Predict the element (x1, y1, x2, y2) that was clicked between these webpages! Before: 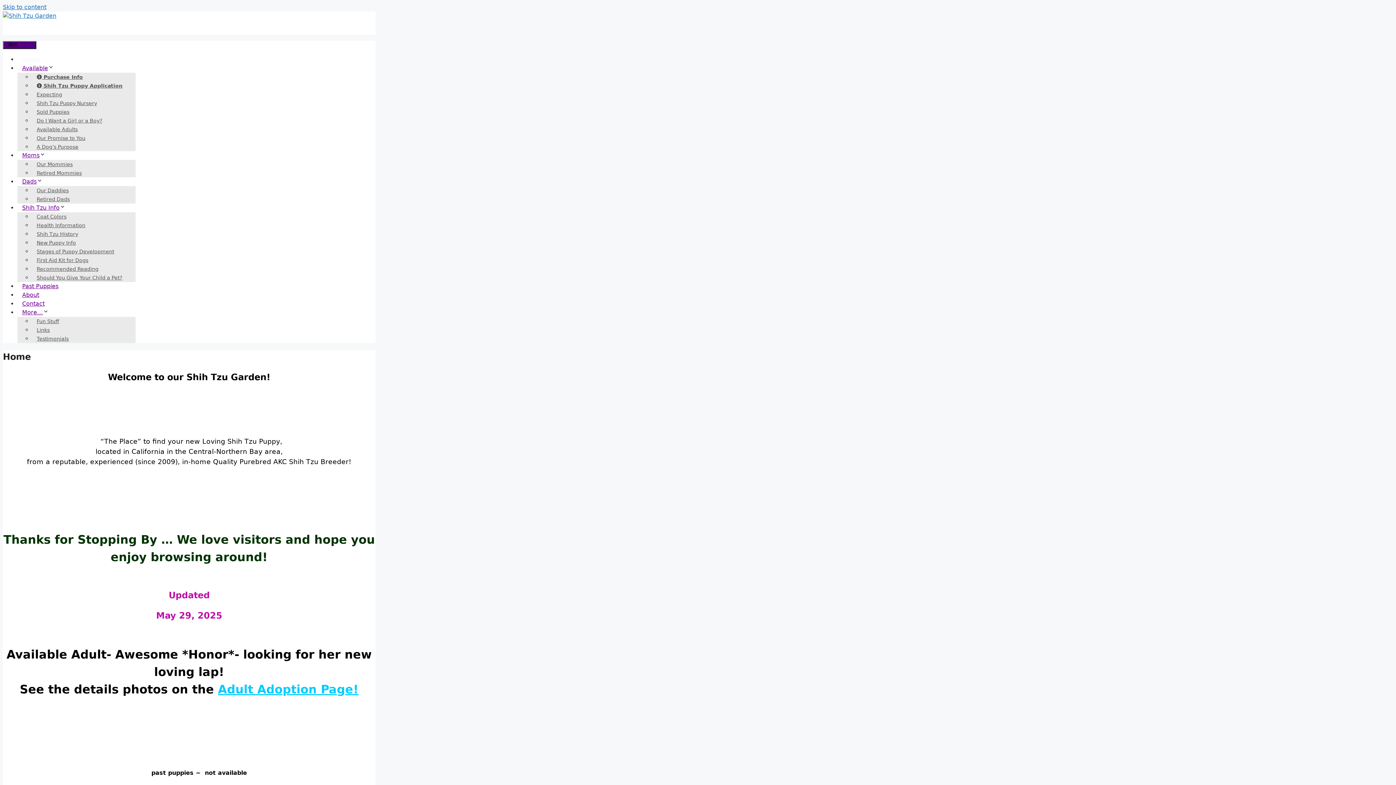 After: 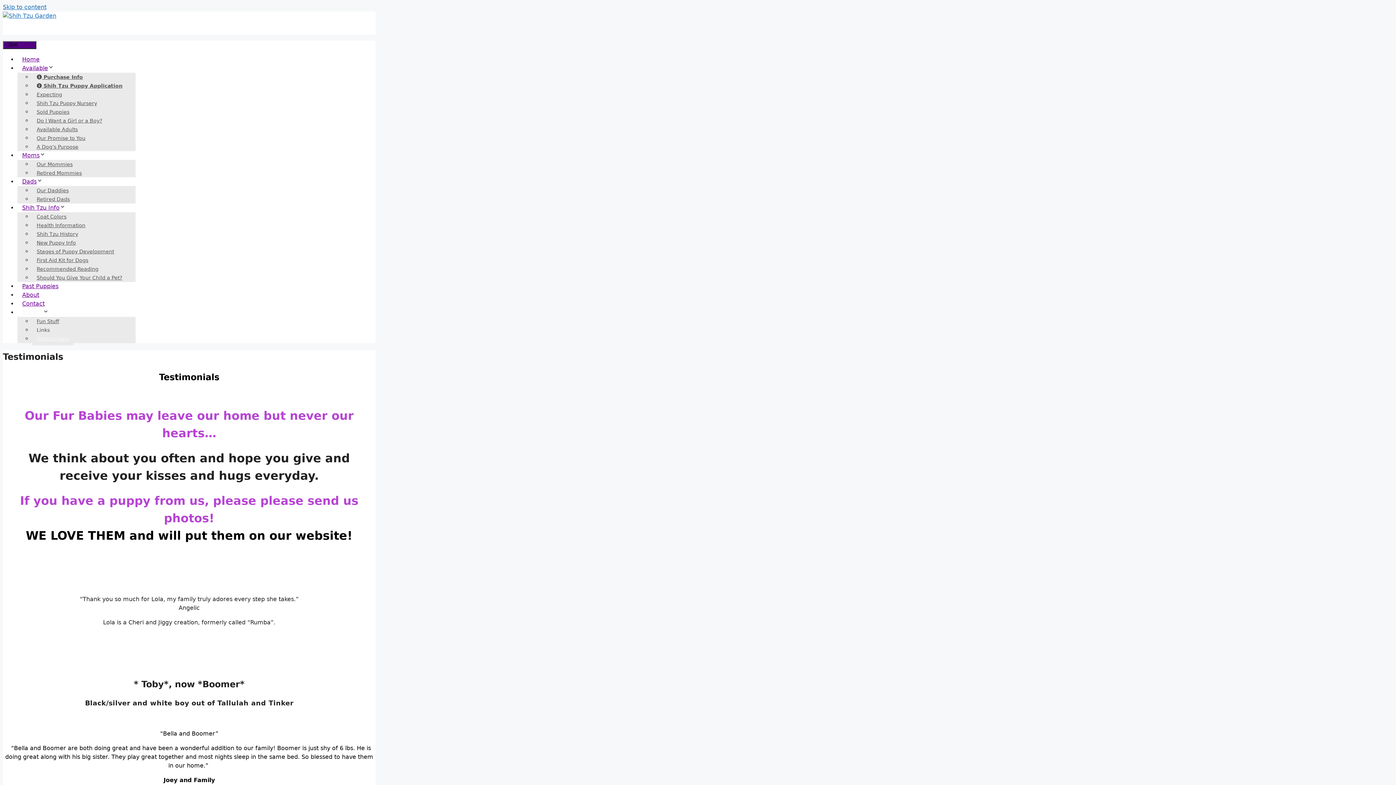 Action: bbox: (32, 332, 73, 345) label: Testimonials